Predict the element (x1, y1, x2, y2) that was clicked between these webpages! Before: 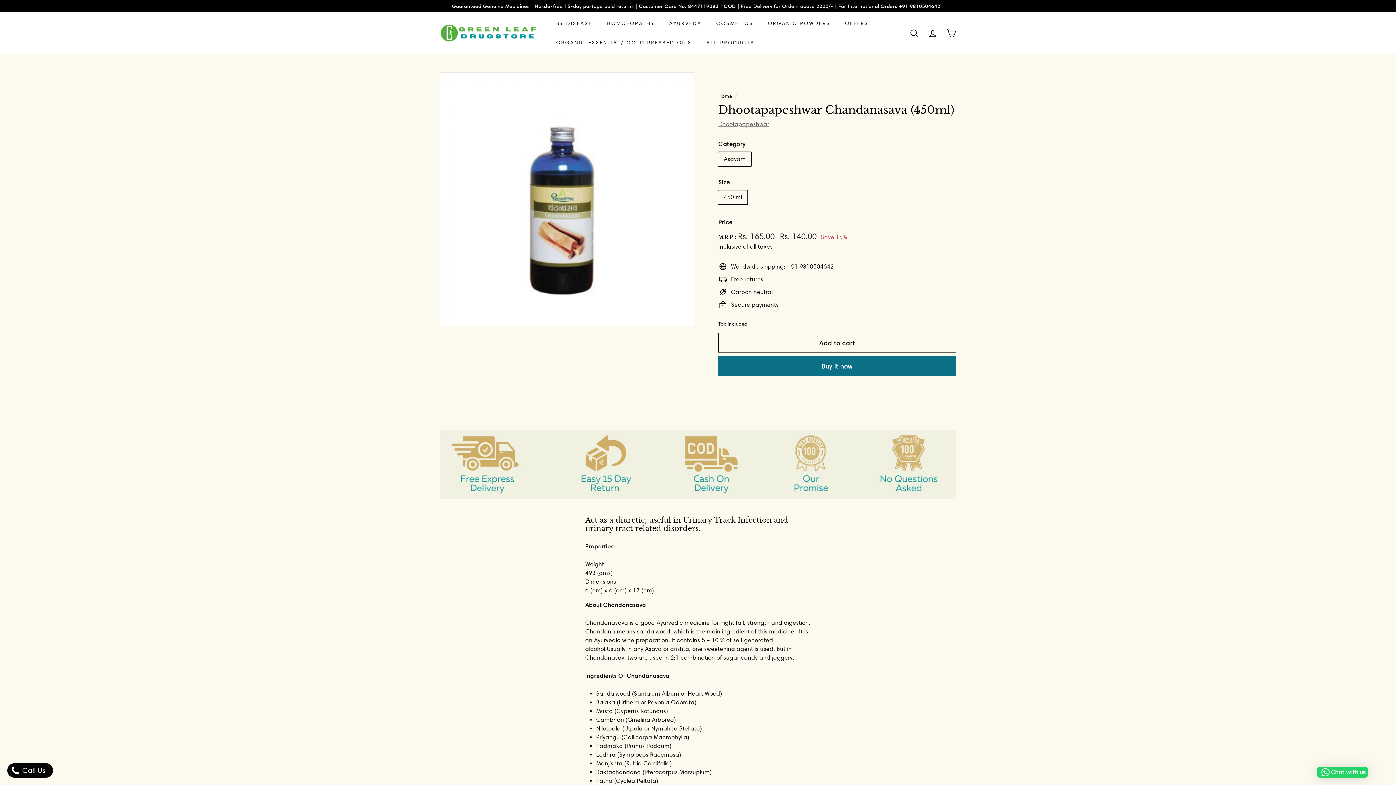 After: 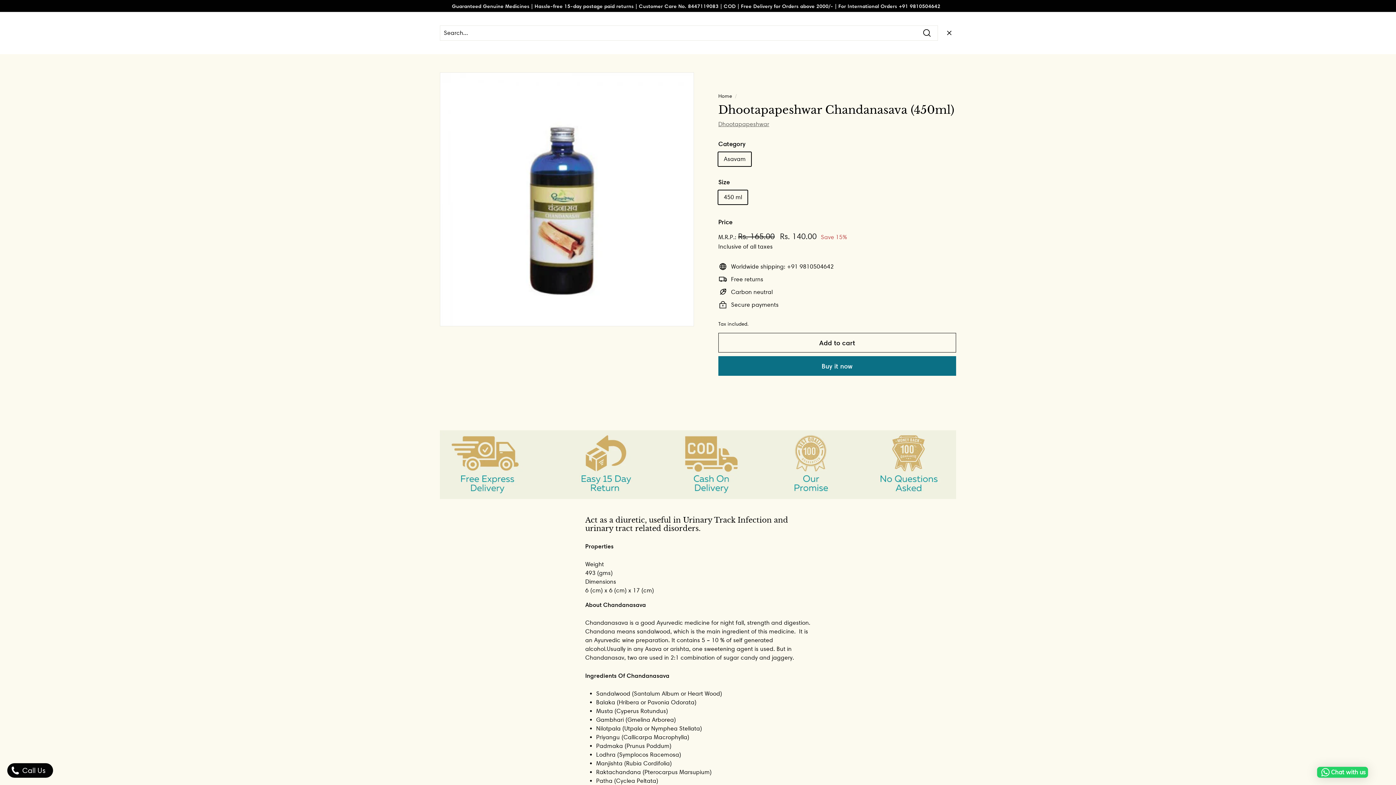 Action: bbox: (905, 22, 923, 43) label: SEARCH